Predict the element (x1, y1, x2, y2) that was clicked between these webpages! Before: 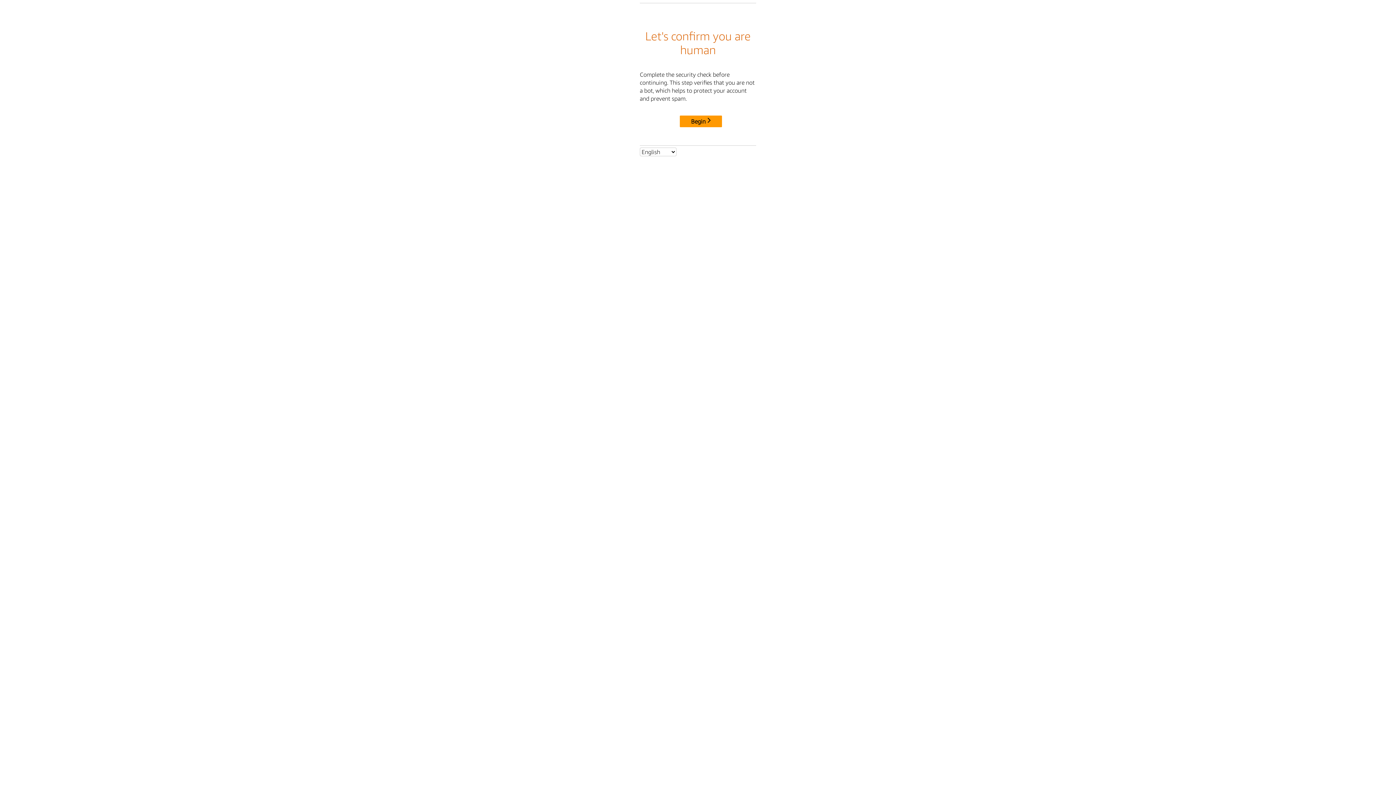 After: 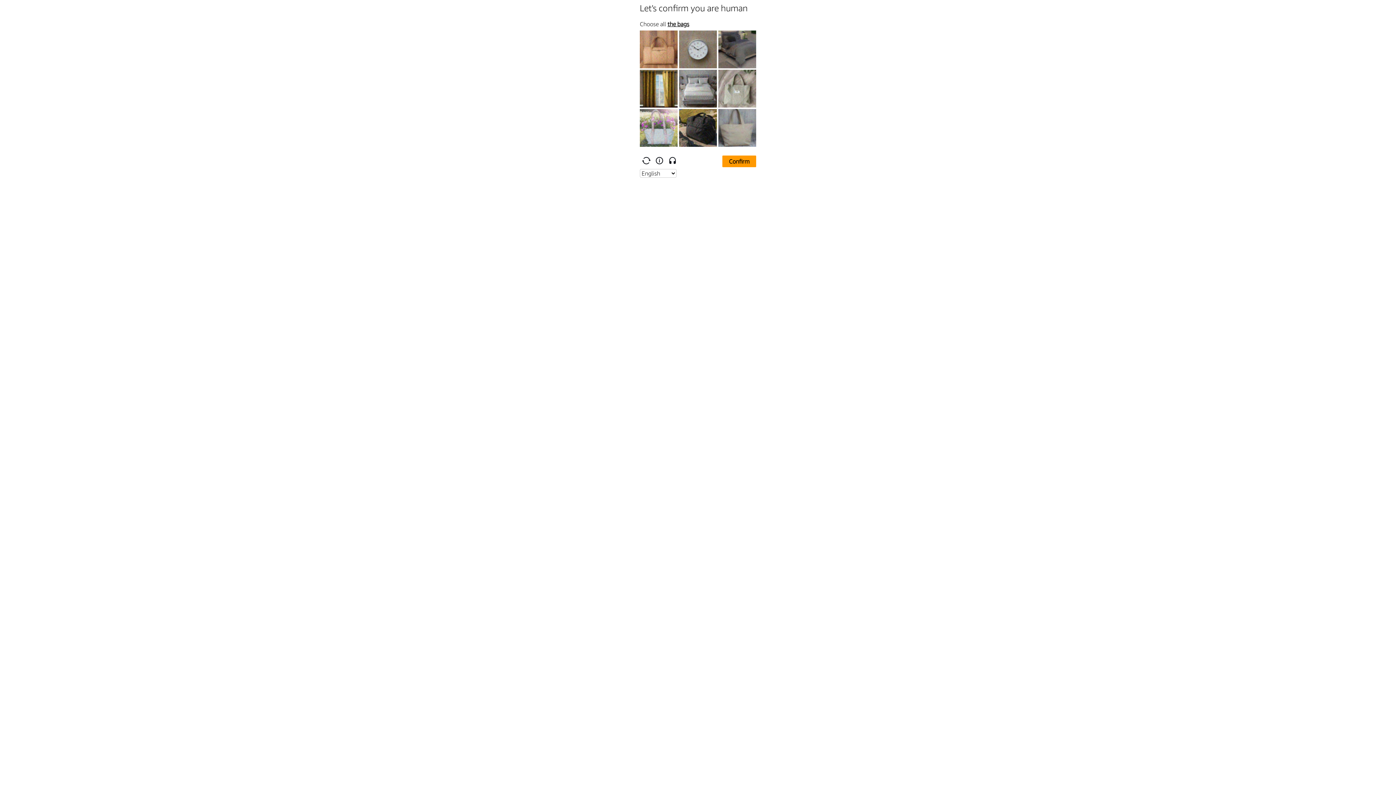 Action: bbox: (680, 115, 722, 127) label: Begin